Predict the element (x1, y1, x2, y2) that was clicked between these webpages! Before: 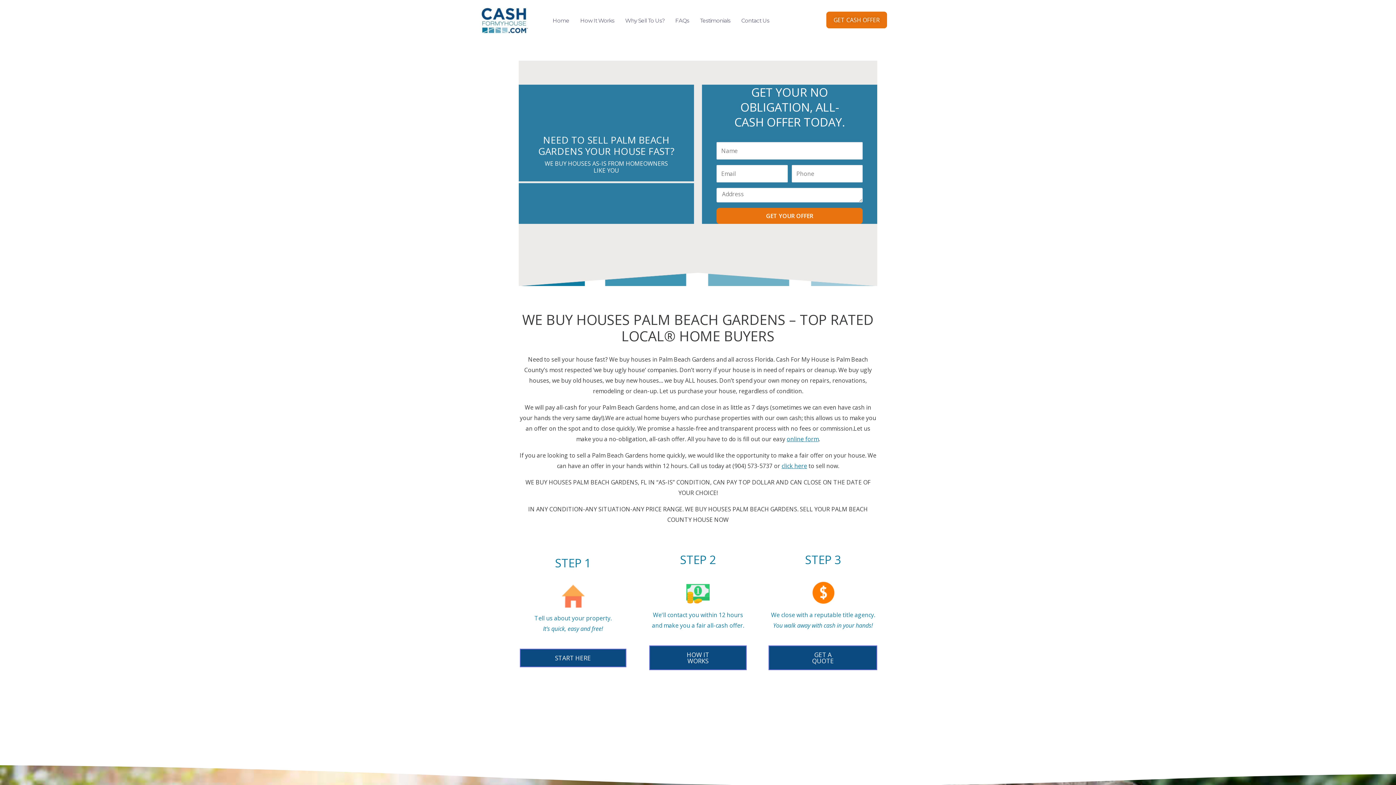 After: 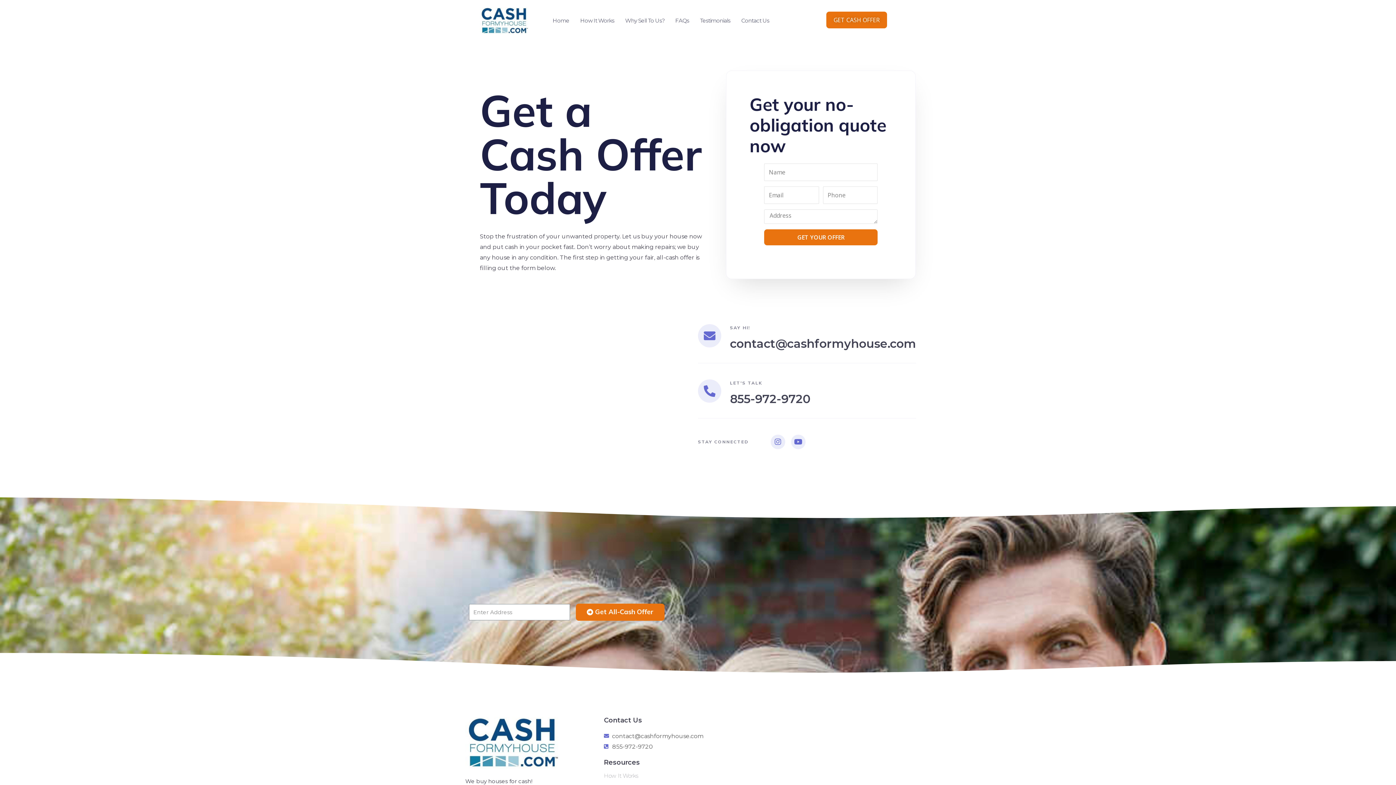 Action: label: click here bbox: (781, 462, 807, 470)